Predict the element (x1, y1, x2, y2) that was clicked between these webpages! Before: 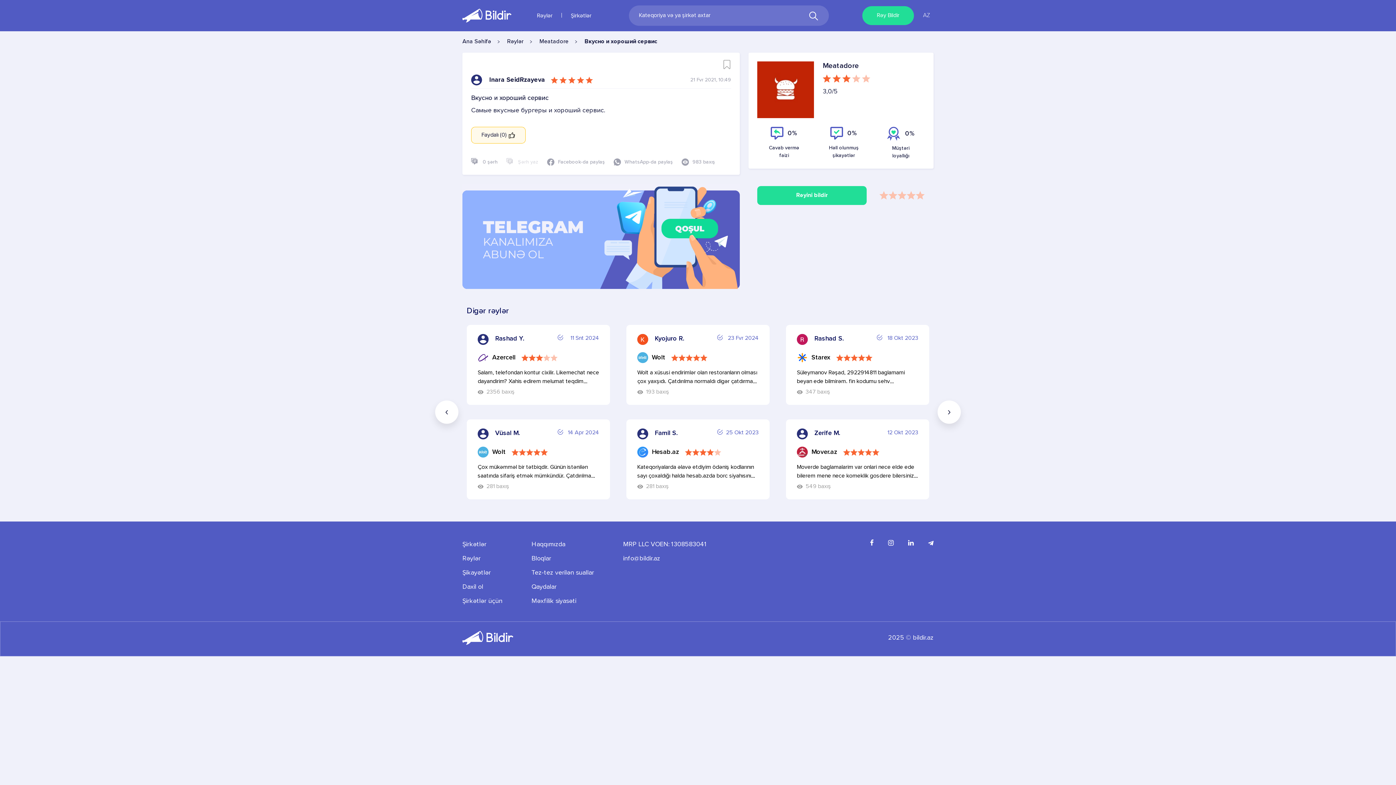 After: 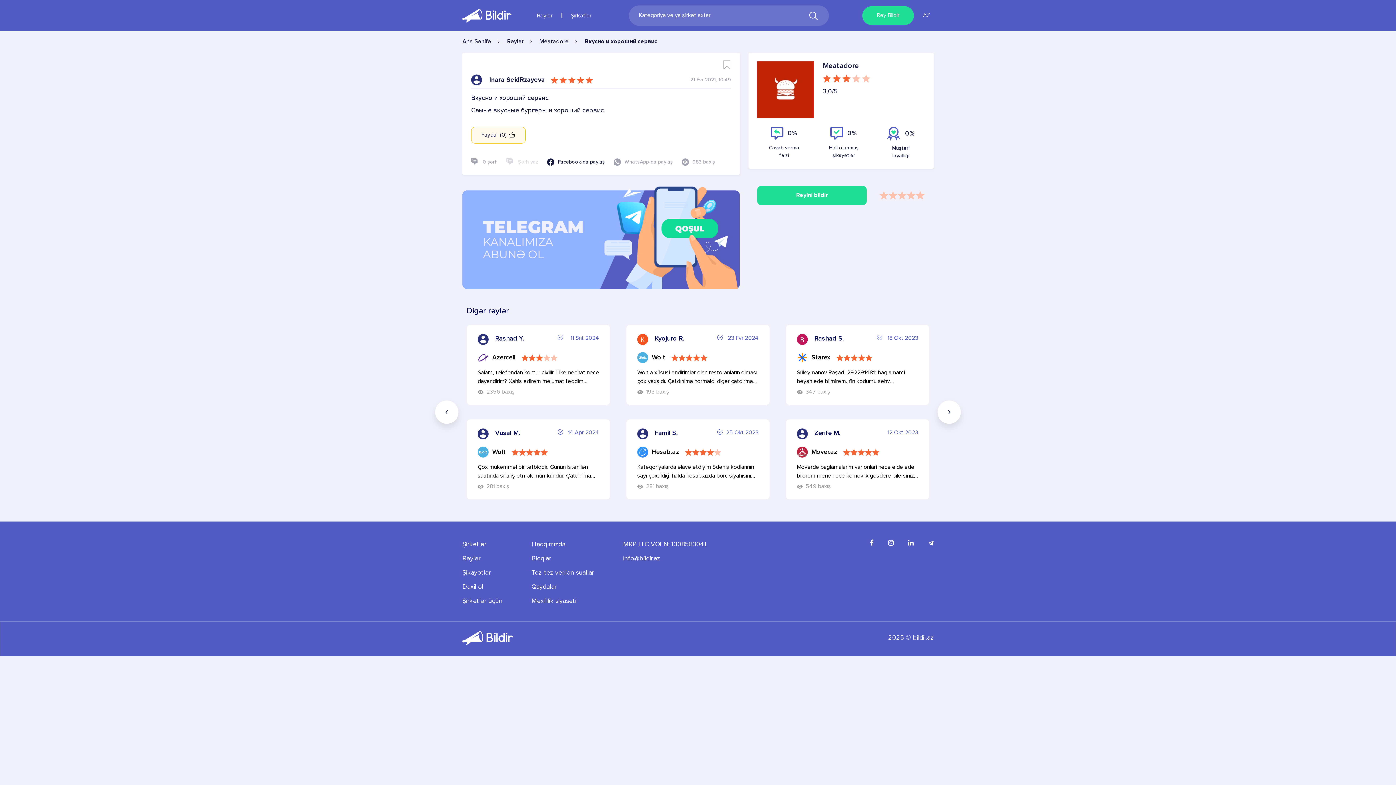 Action: bbox: (547, 158, 605, 165) label: Facebook-da paylaş